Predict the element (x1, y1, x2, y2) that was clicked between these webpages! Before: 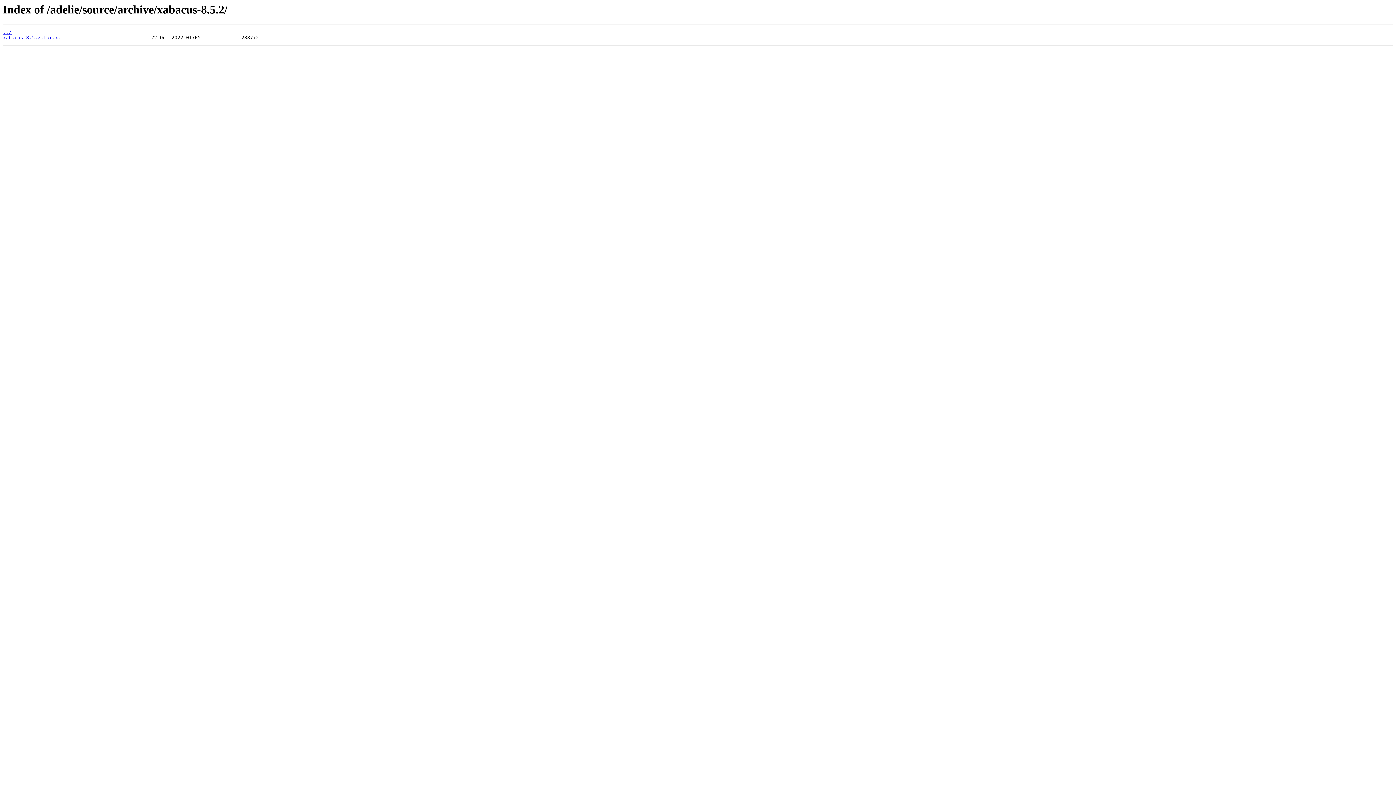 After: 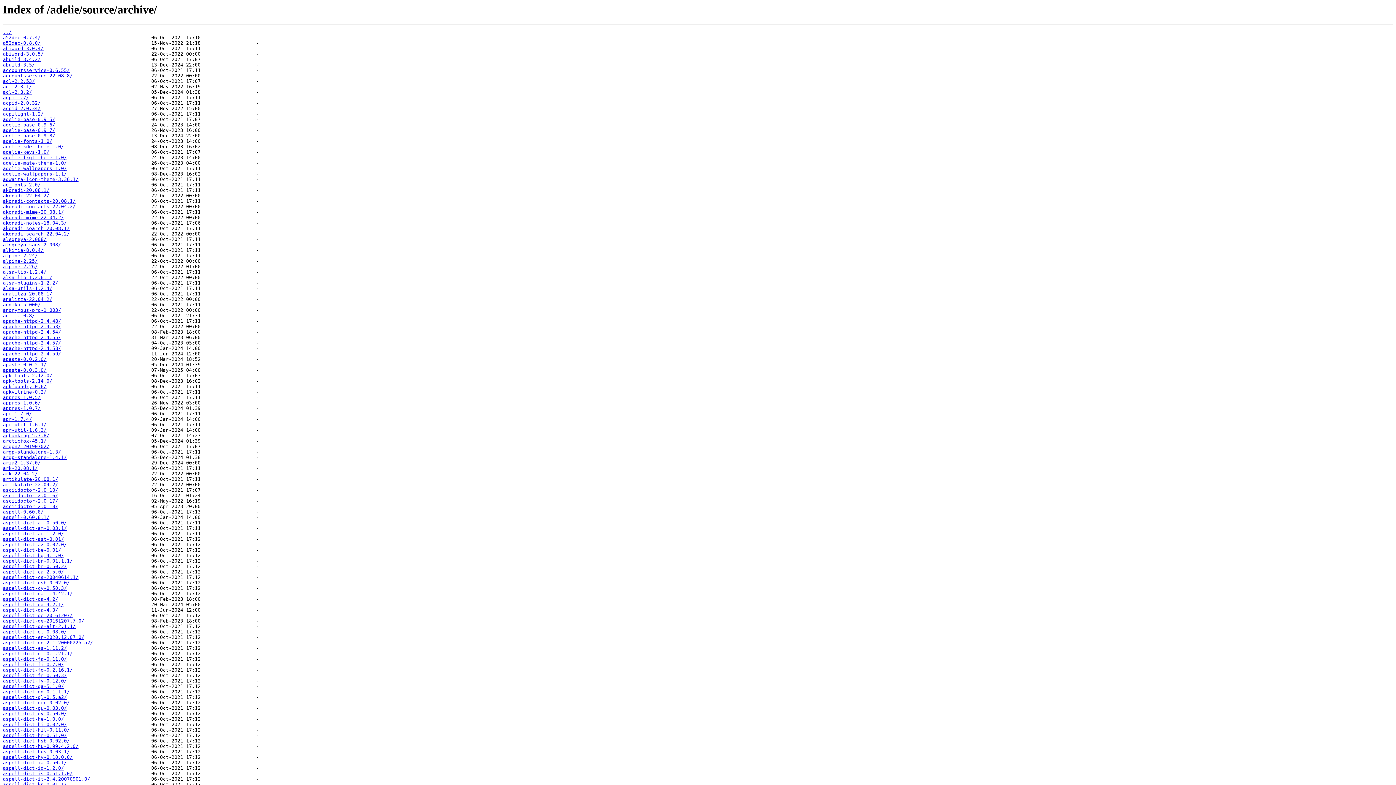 Action: label: ../ bbox: (2, 29, 11, 35)